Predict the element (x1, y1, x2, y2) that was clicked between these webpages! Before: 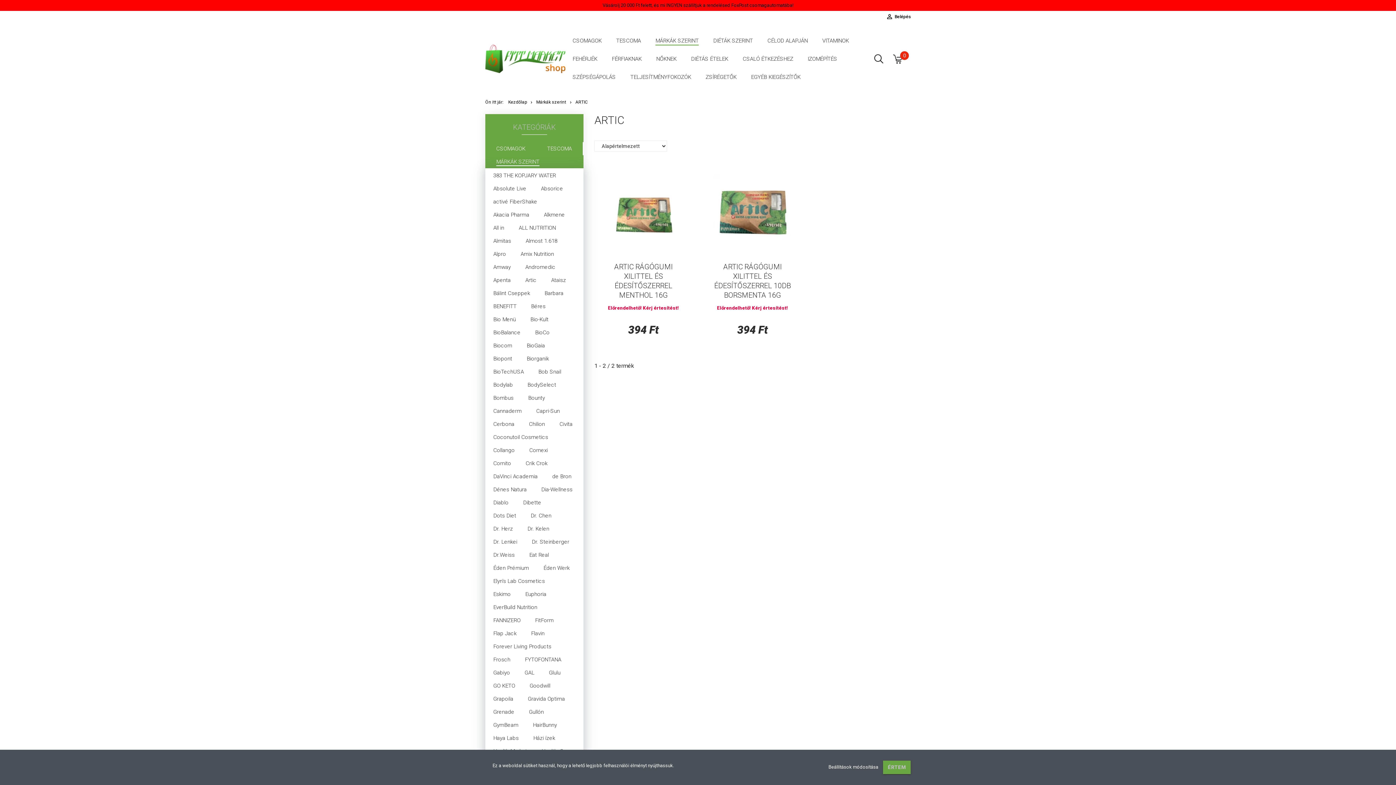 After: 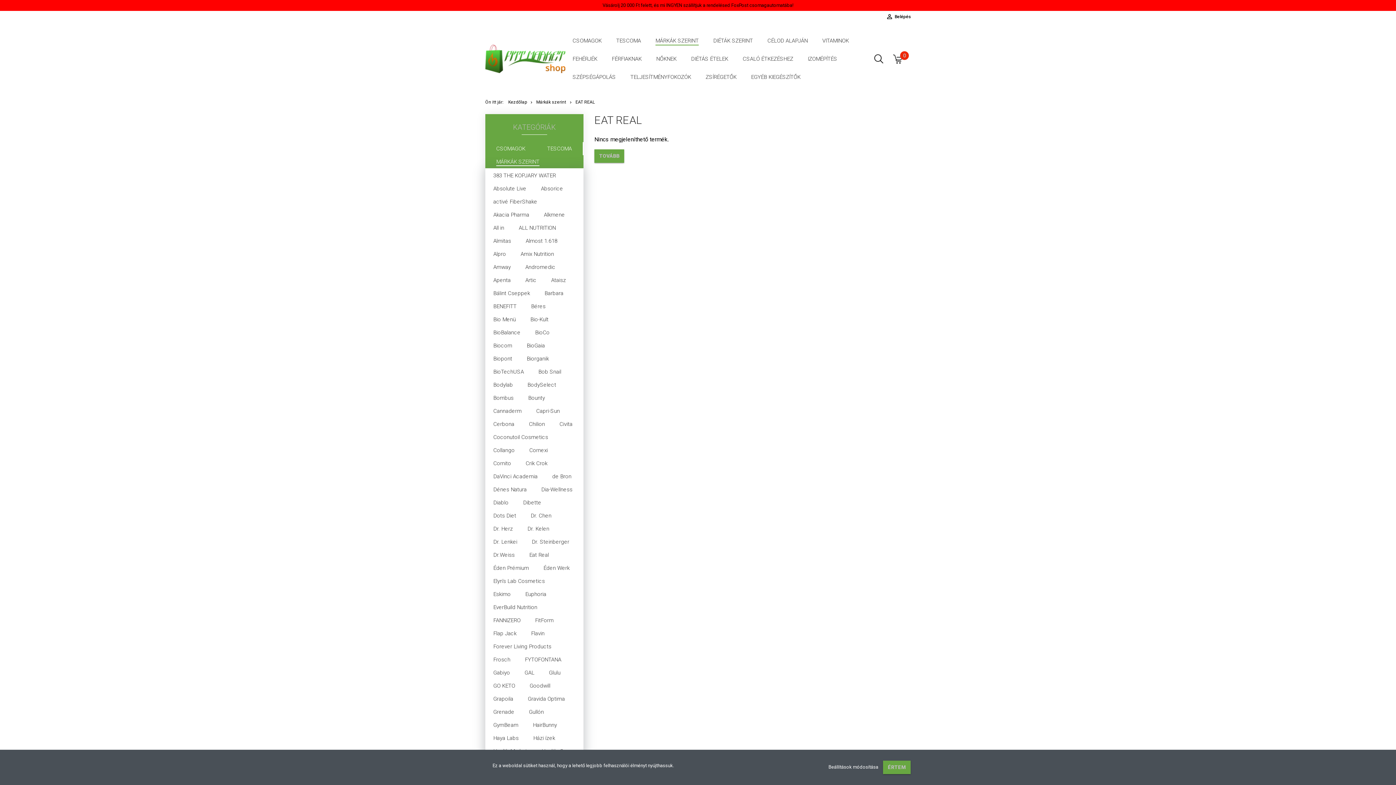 Action: label: Eat Real bbox: (522, 548, 556, 561)